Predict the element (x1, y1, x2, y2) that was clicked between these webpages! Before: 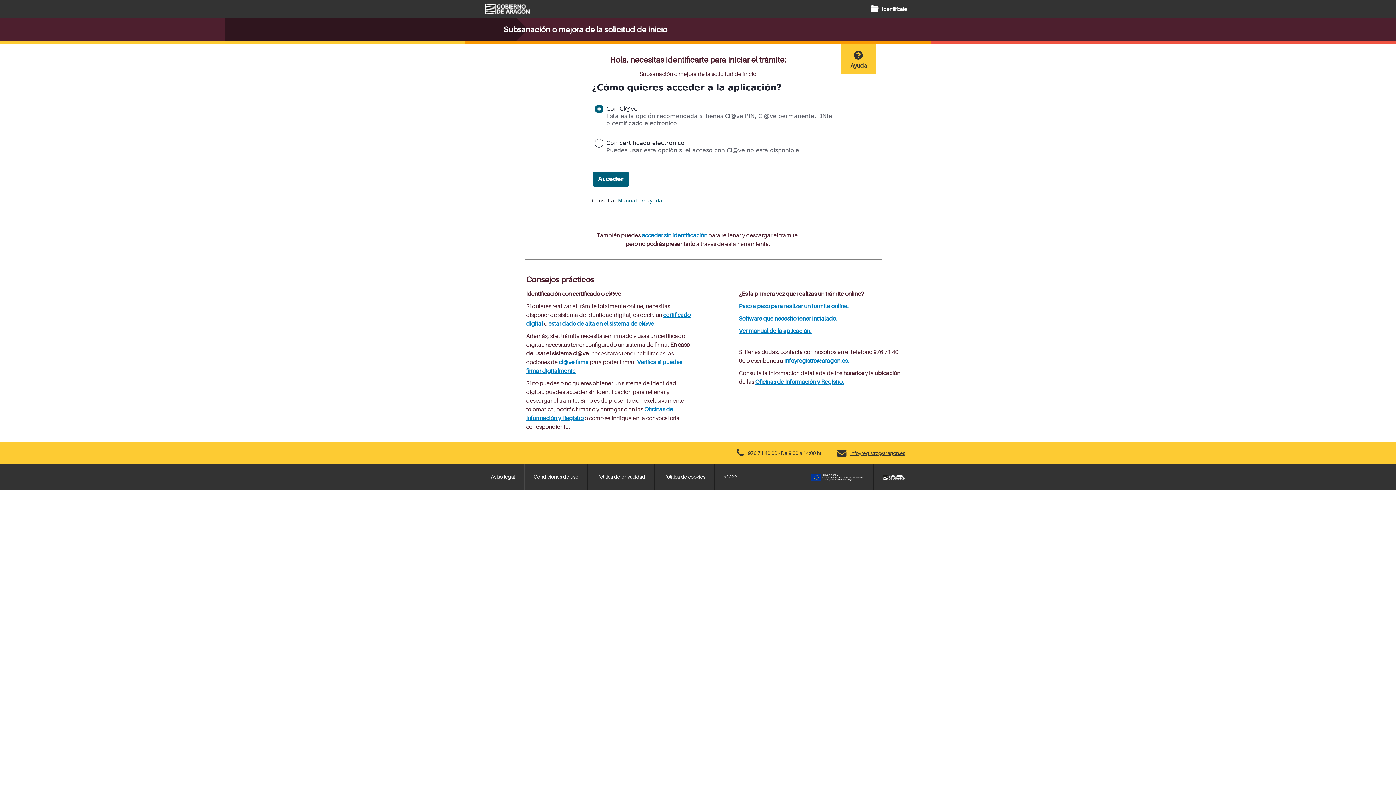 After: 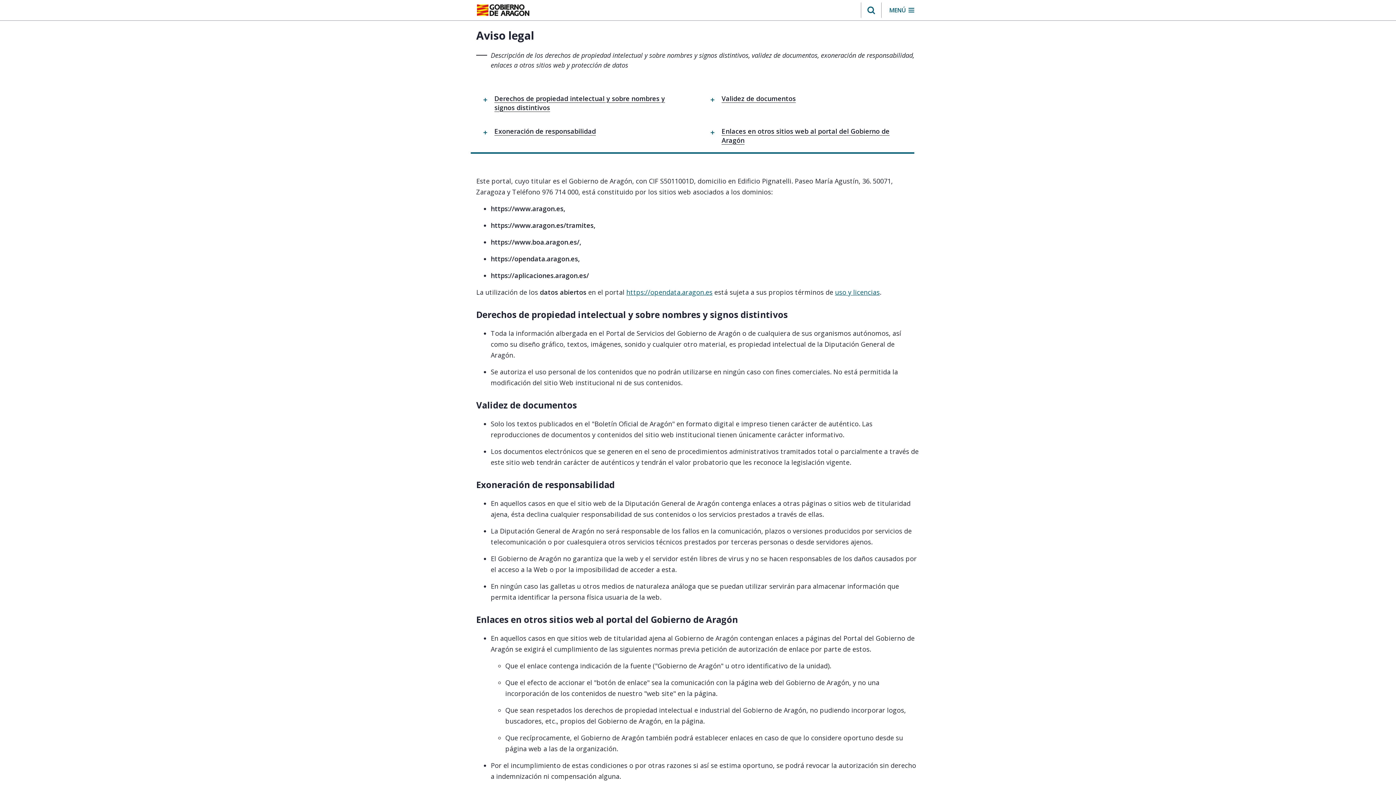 Action: label: Aviso legal bbox: (490, 49, 514, 55)